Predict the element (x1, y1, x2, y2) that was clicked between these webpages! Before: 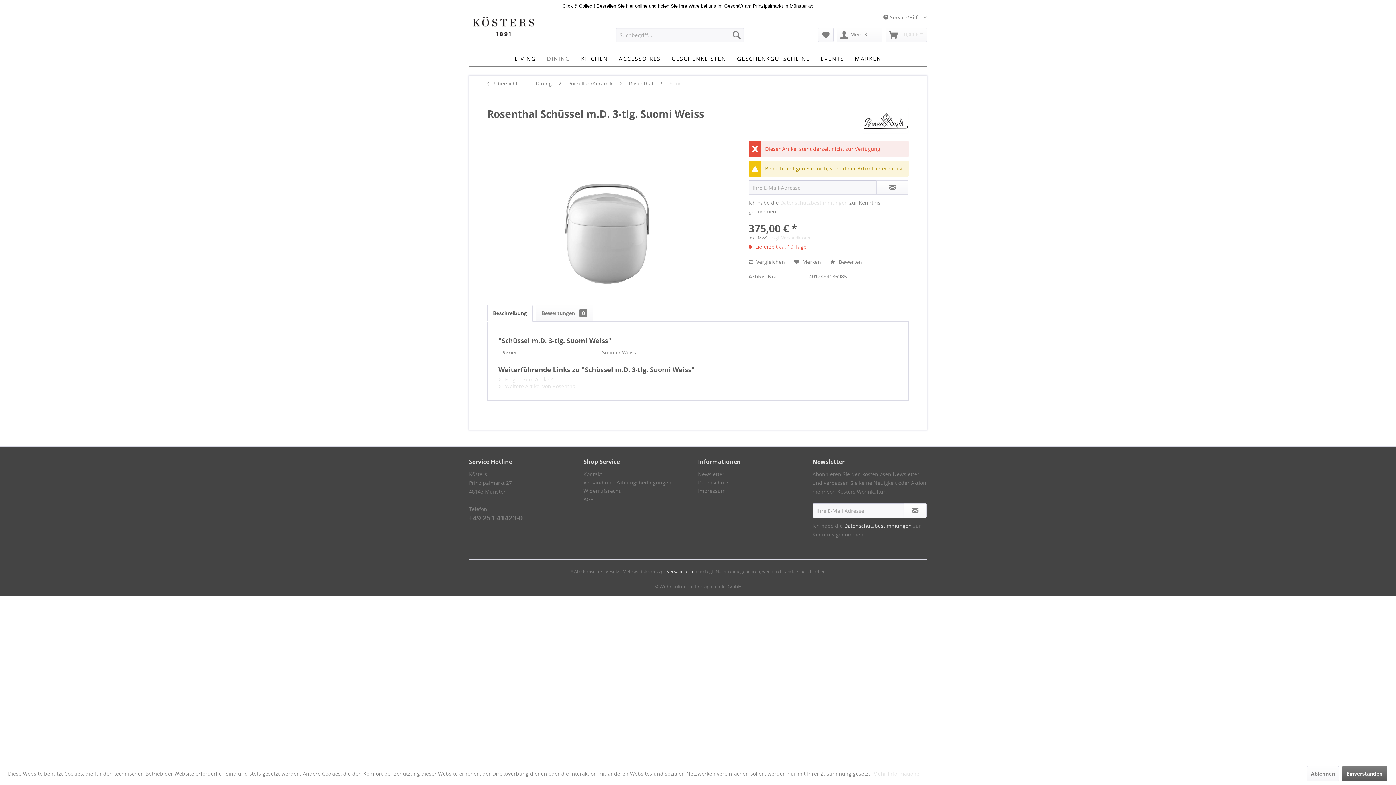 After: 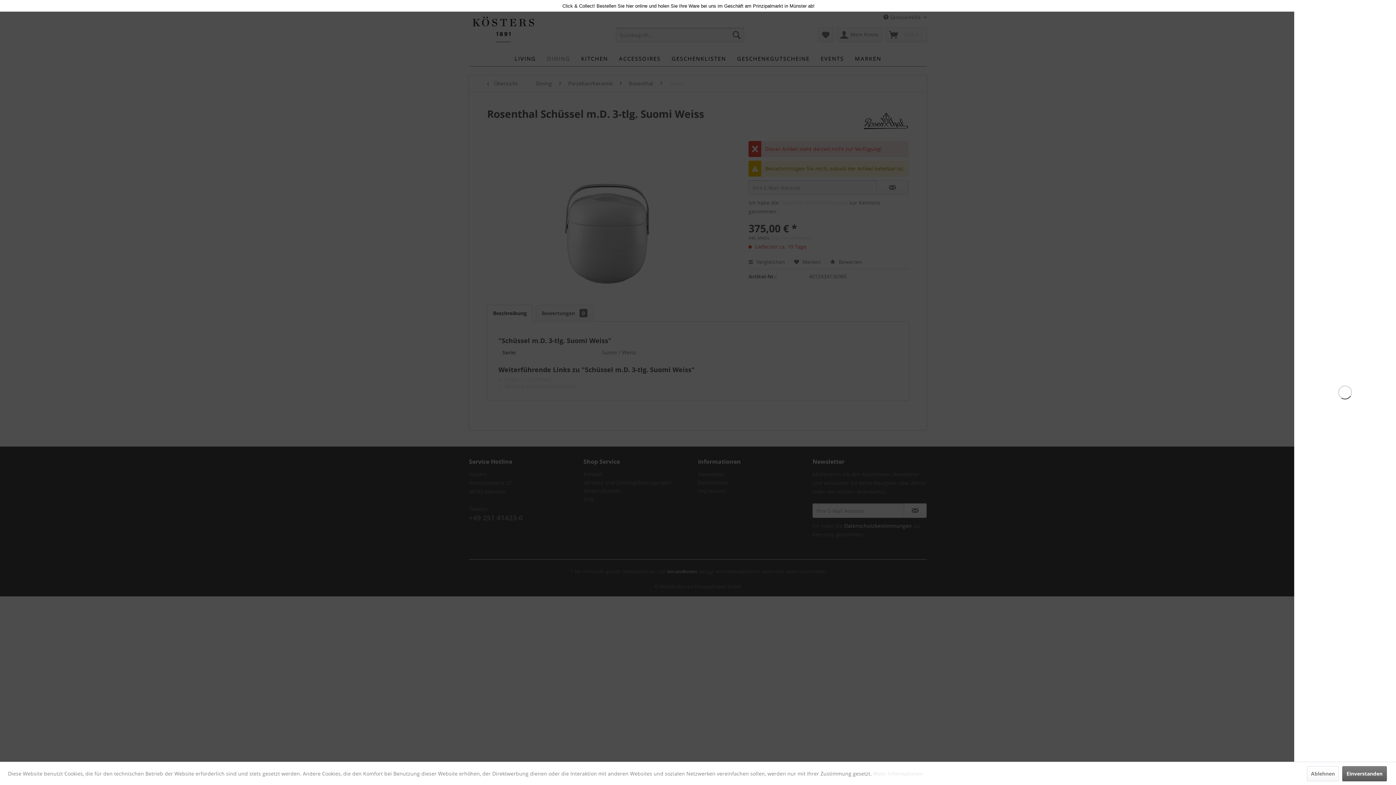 Action: bbox: (885, 27, 927, 42) label: 0,00 € *